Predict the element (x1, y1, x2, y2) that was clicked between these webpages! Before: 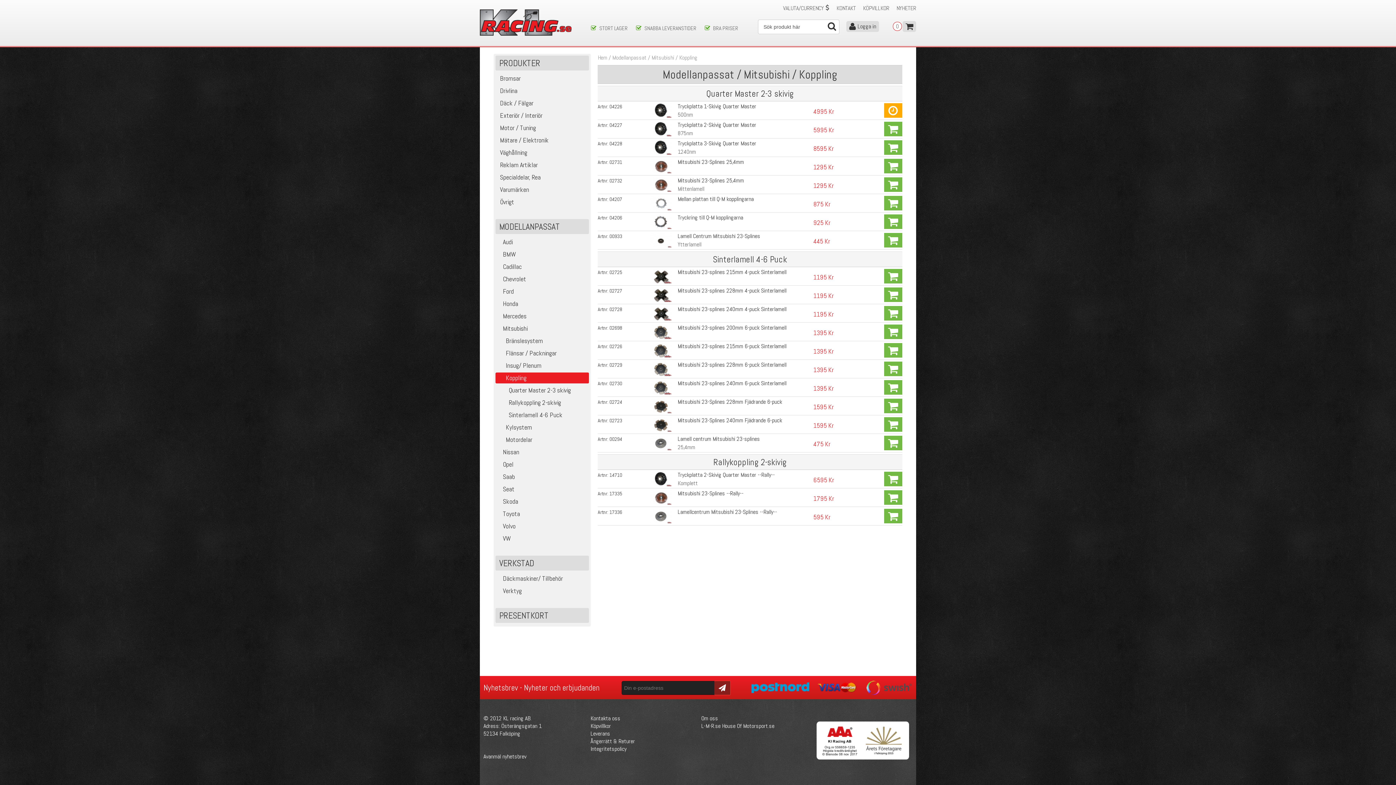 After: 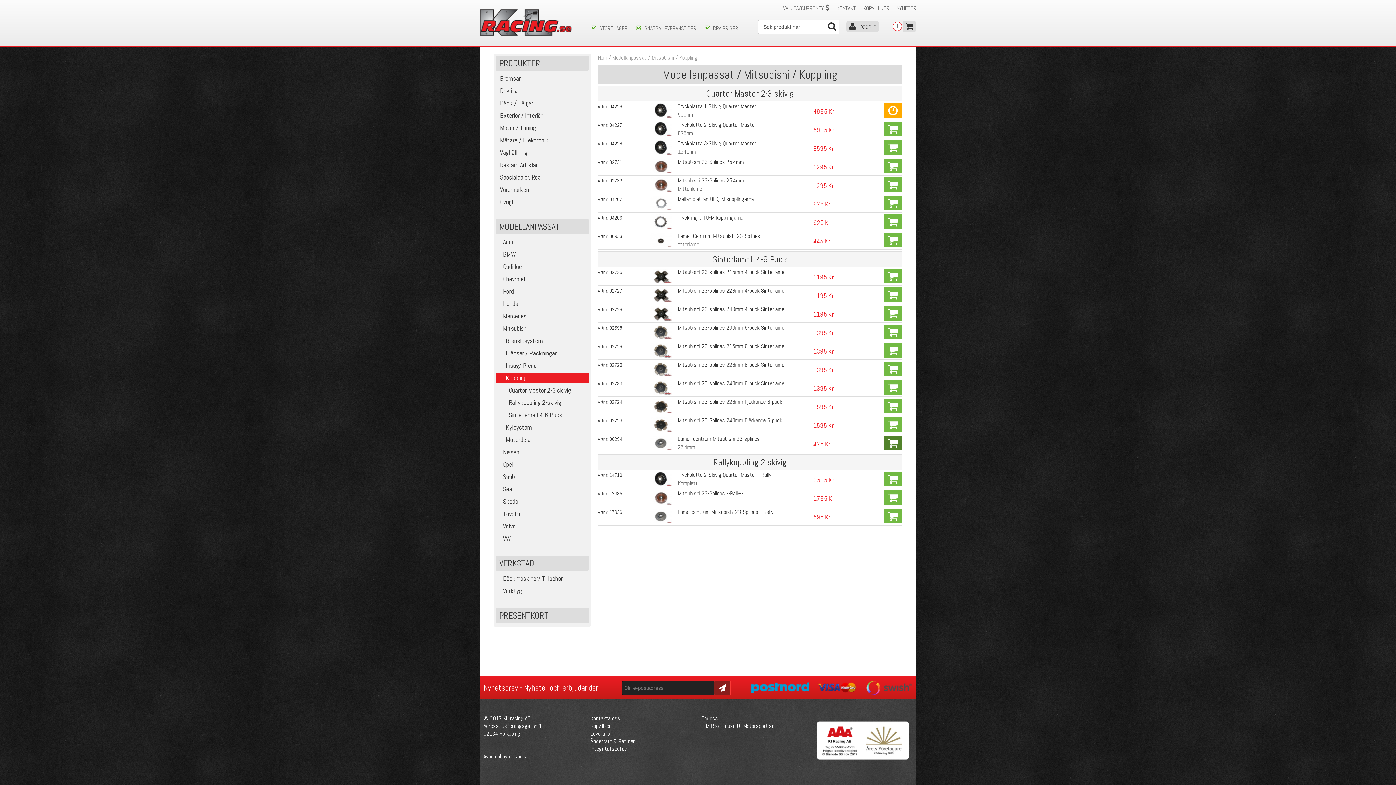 Action: bbox: (884, 436, 902, 450) label: KÖP